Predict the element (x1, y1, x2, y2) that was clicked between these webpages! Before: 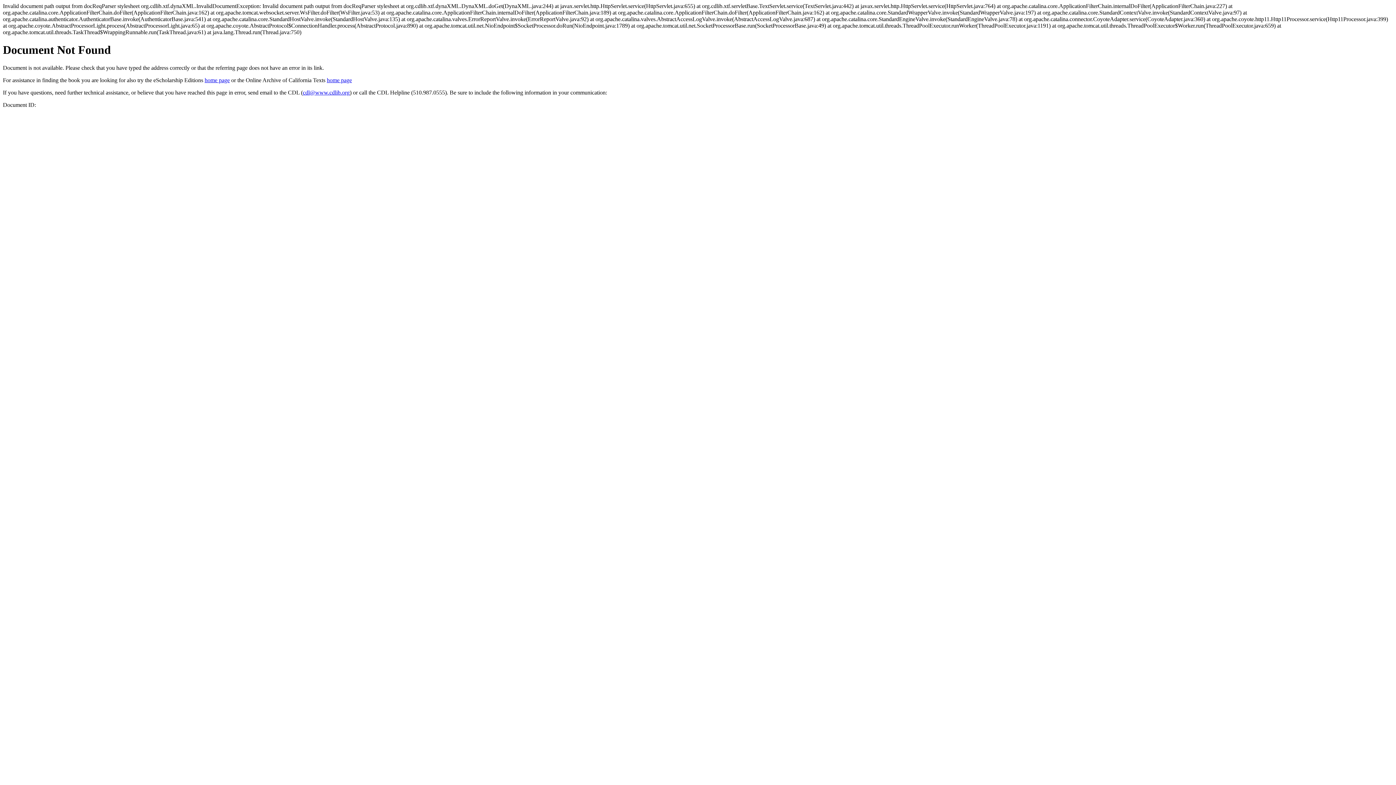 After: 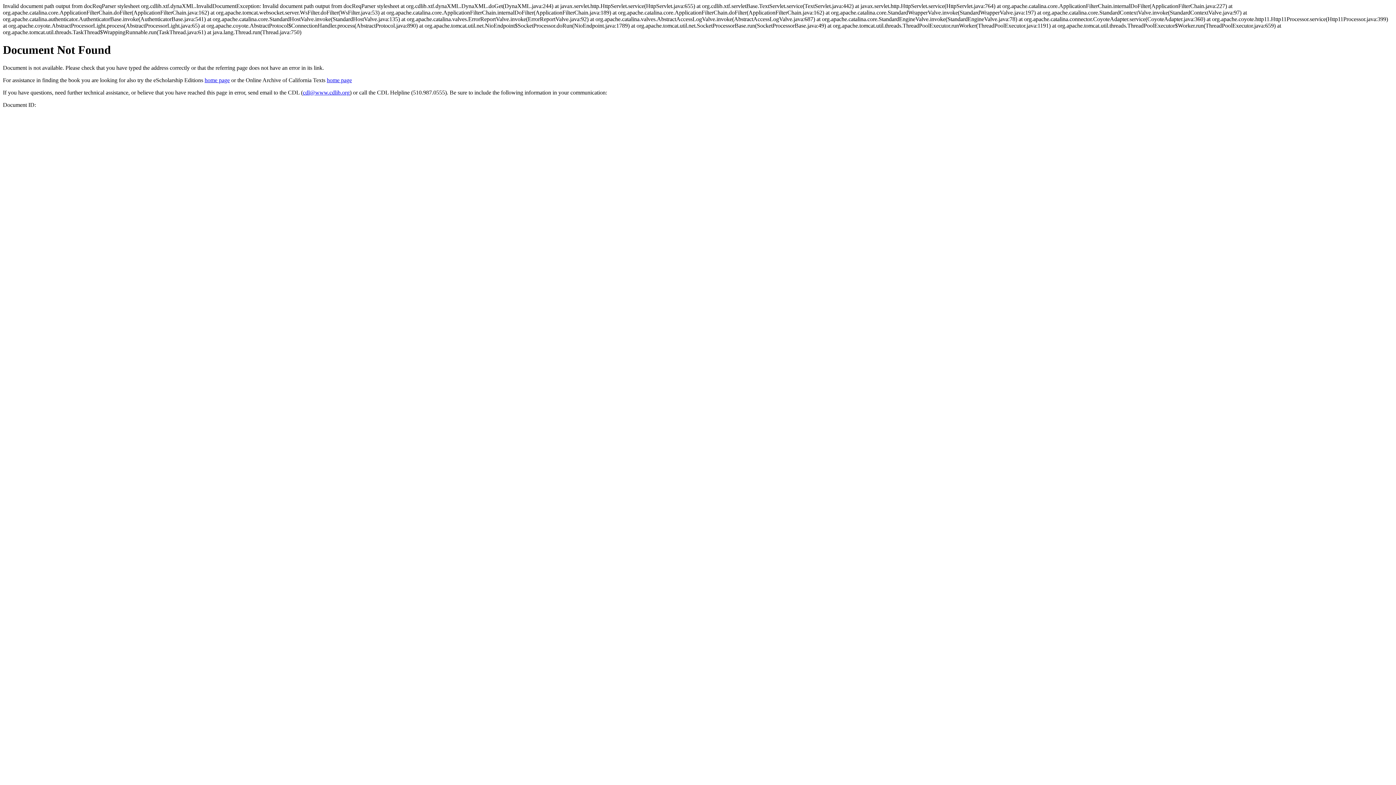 Action: bbox: (302, 89, 349, 95) label: cdl@www.cdlib.org